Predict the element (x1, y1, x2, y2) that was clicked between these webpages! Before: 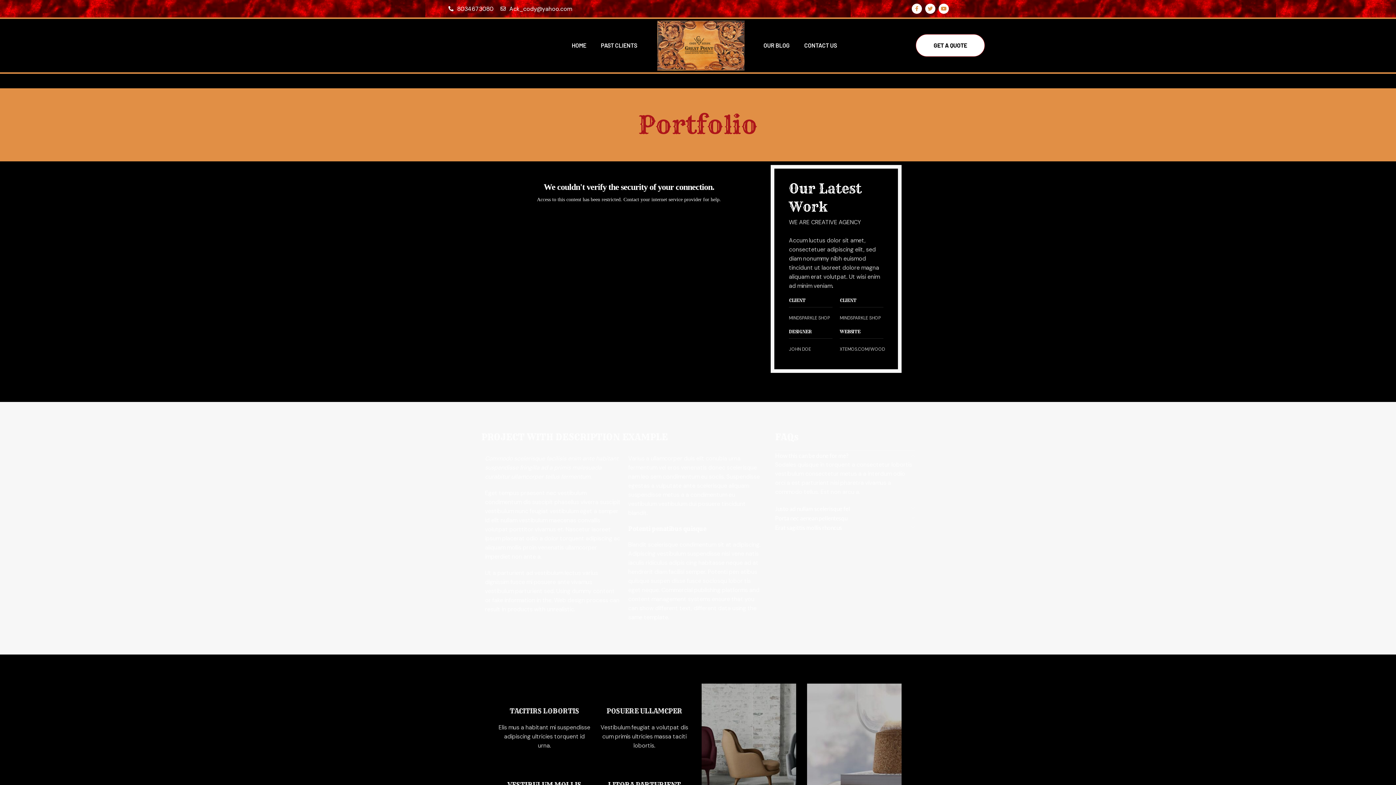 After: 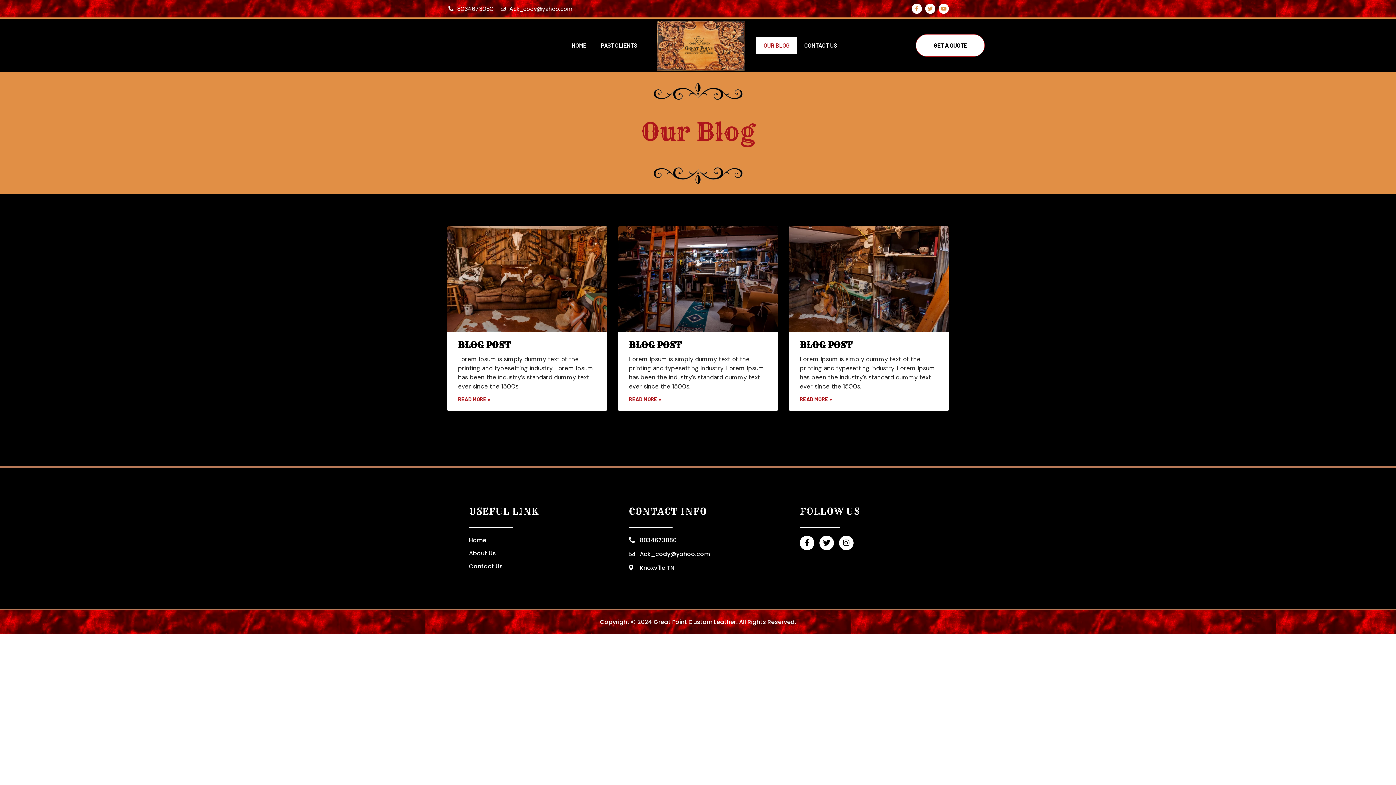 Action: bbox: (756, 37, 797, 53) label: OUR BLOG